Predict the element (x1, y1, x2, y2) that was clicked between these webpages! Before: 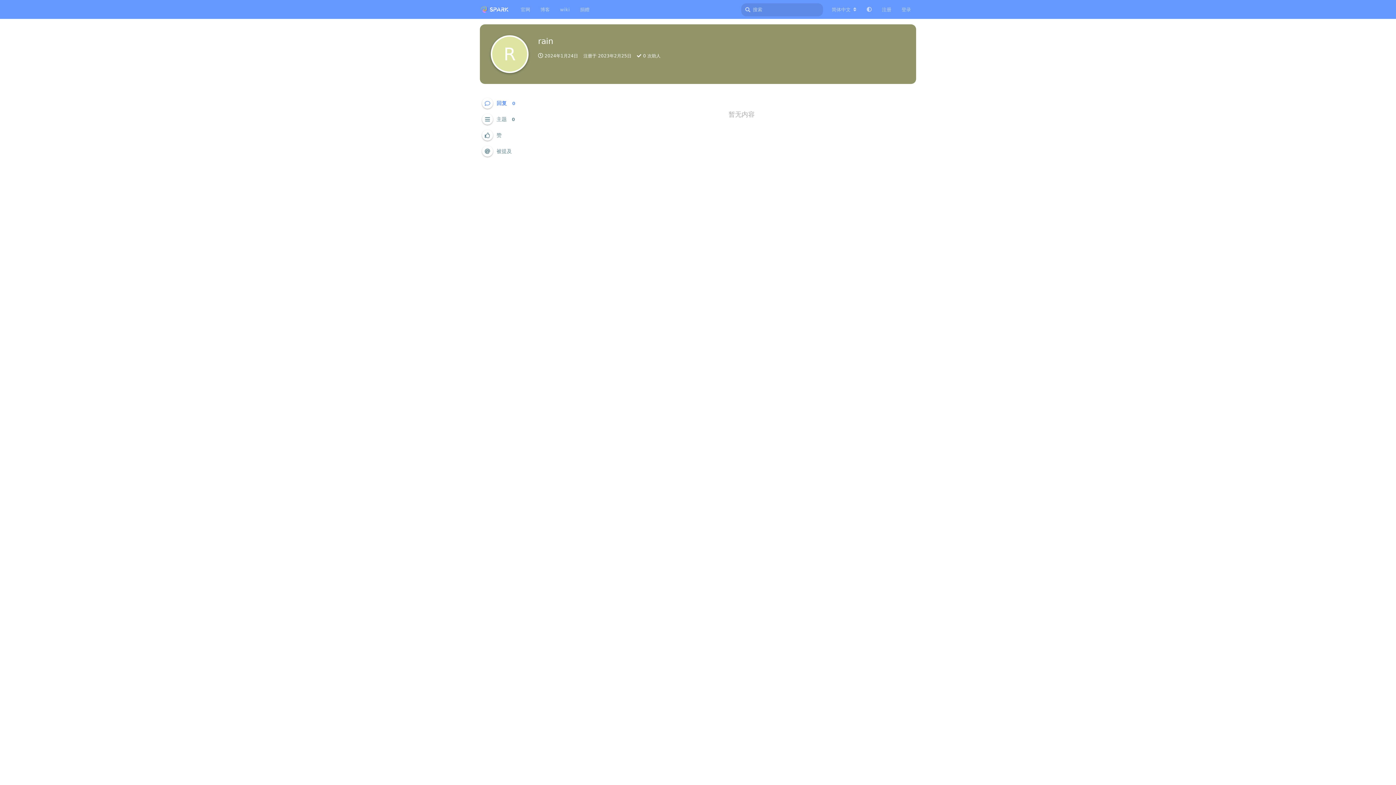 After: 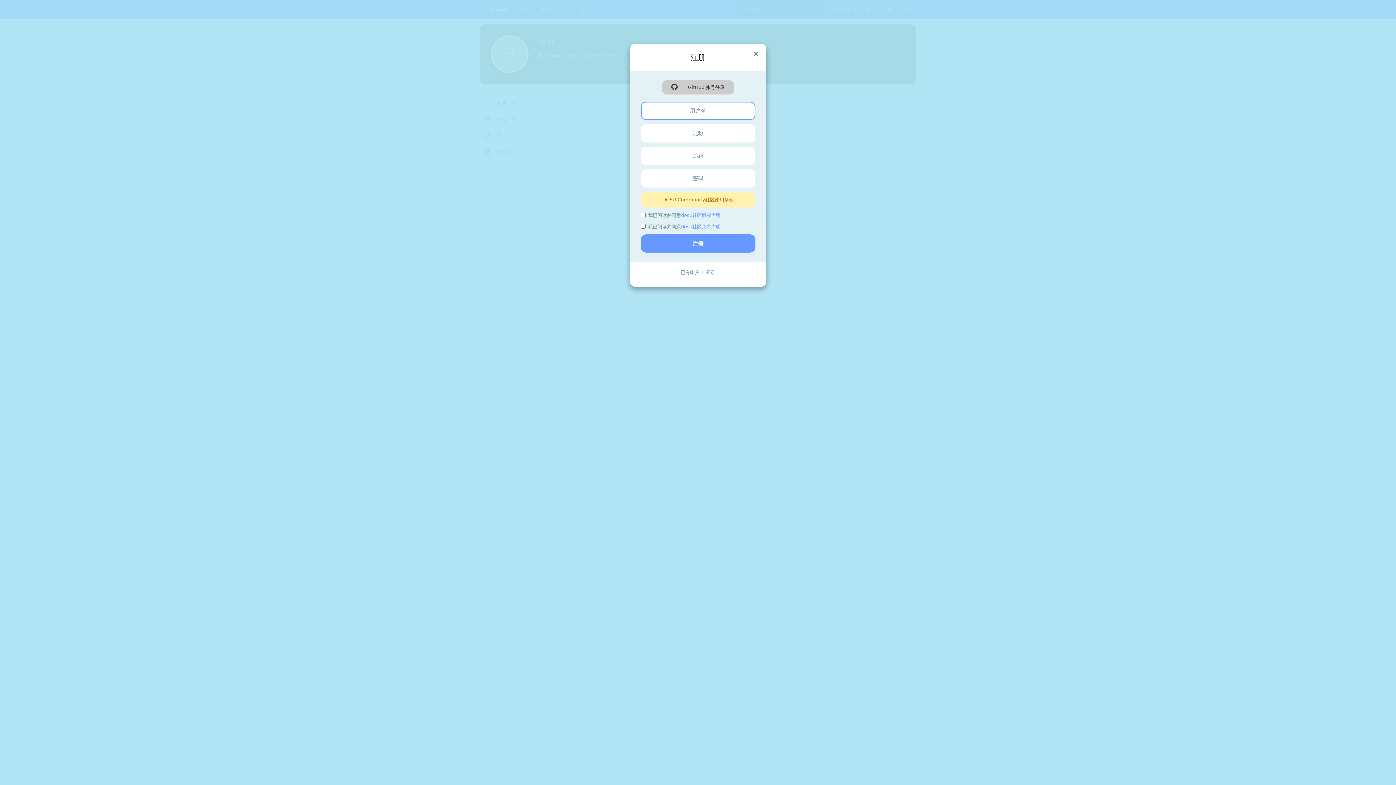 Action: bbox: (877, 2, 896, 16) label: 注册